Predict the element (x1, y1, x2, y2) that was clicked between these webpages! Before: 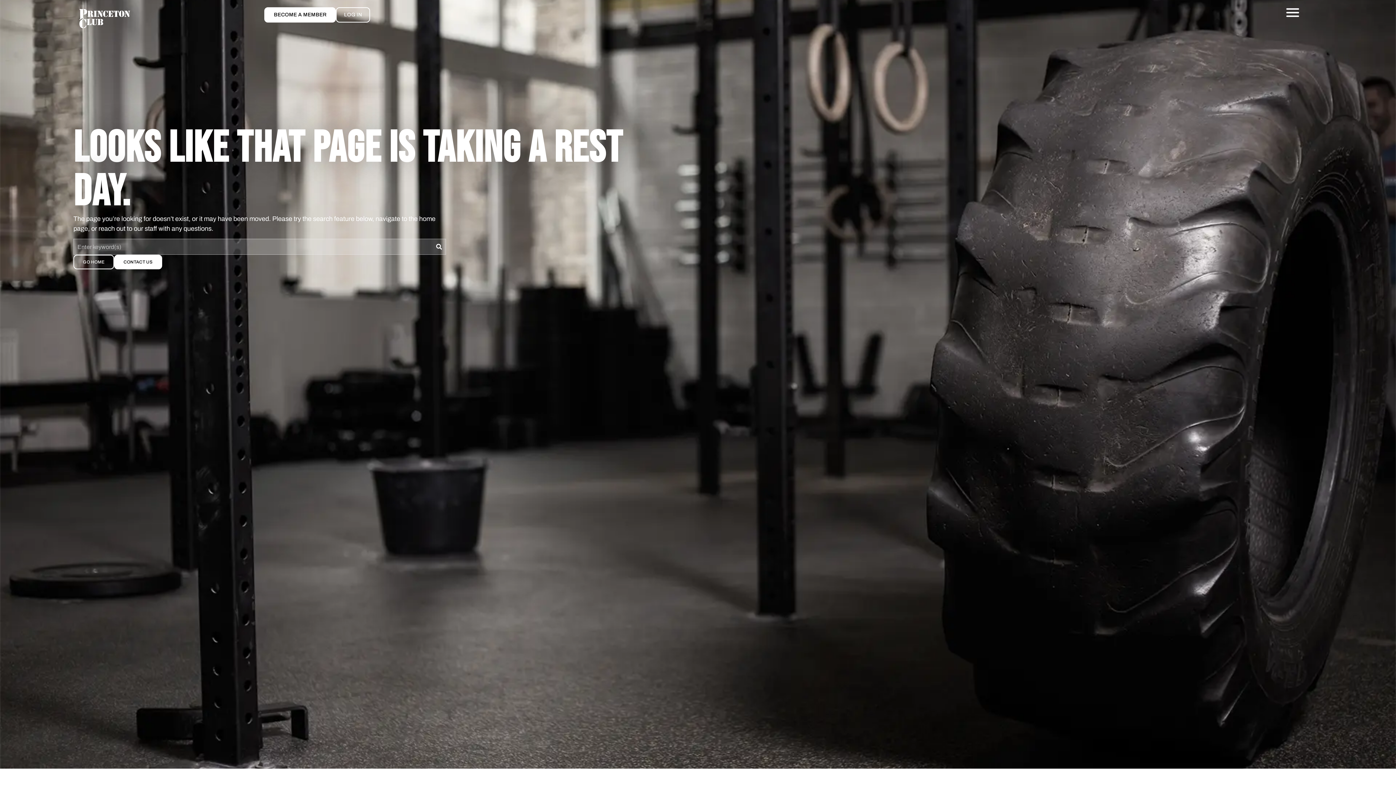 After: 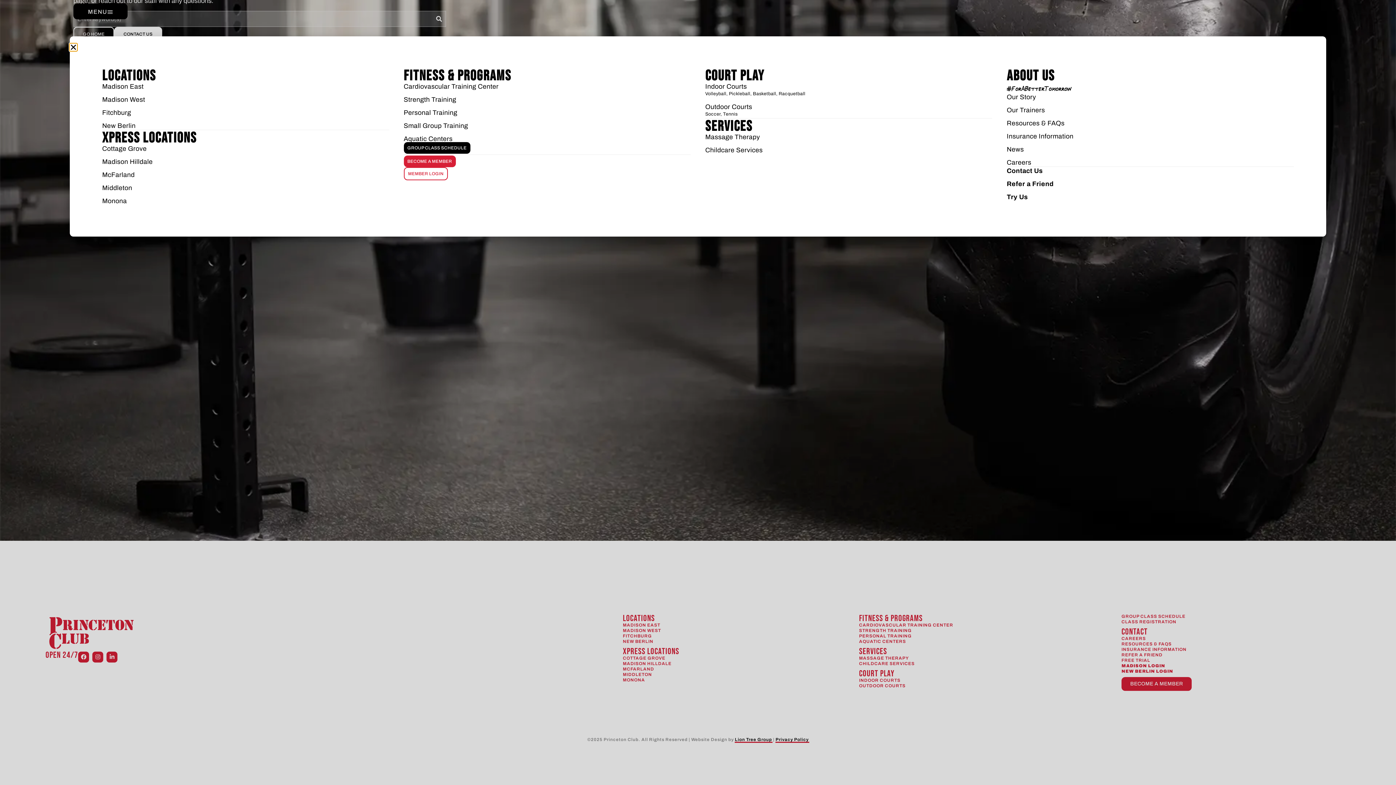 Action: bbox: (1285, 5, 1300, 19)